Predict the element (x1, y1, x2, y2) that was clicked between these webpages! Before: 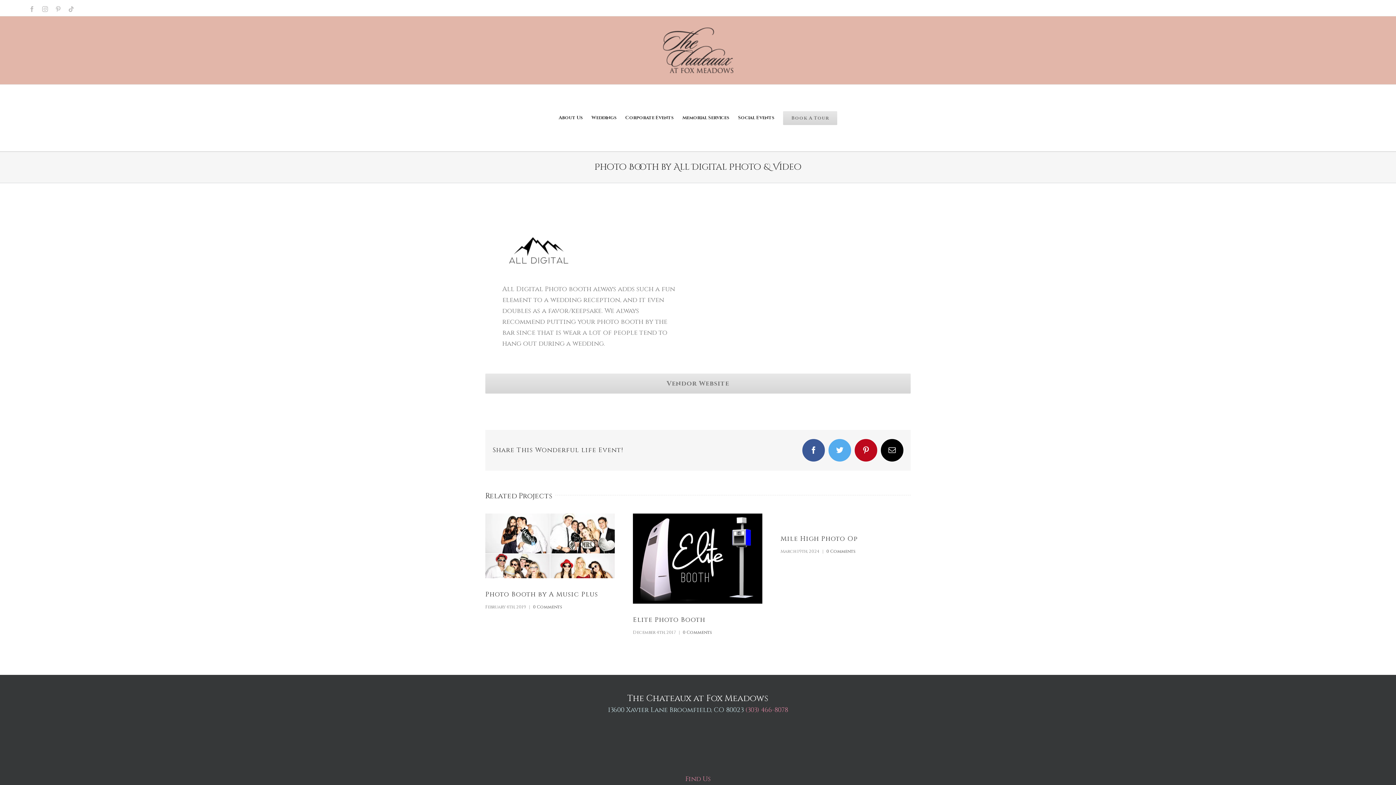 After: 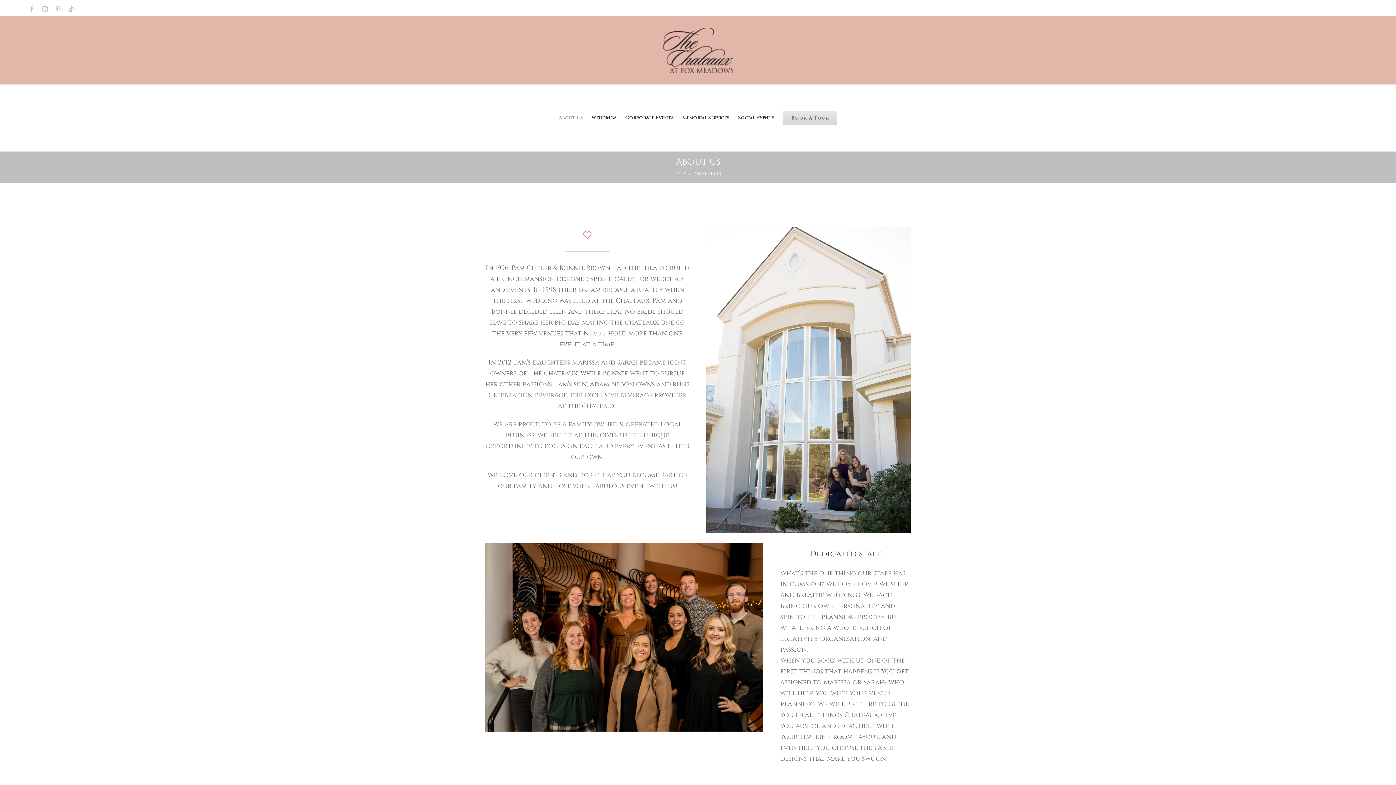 Action: bbox: (558, 84, 583, 151) label: About Us